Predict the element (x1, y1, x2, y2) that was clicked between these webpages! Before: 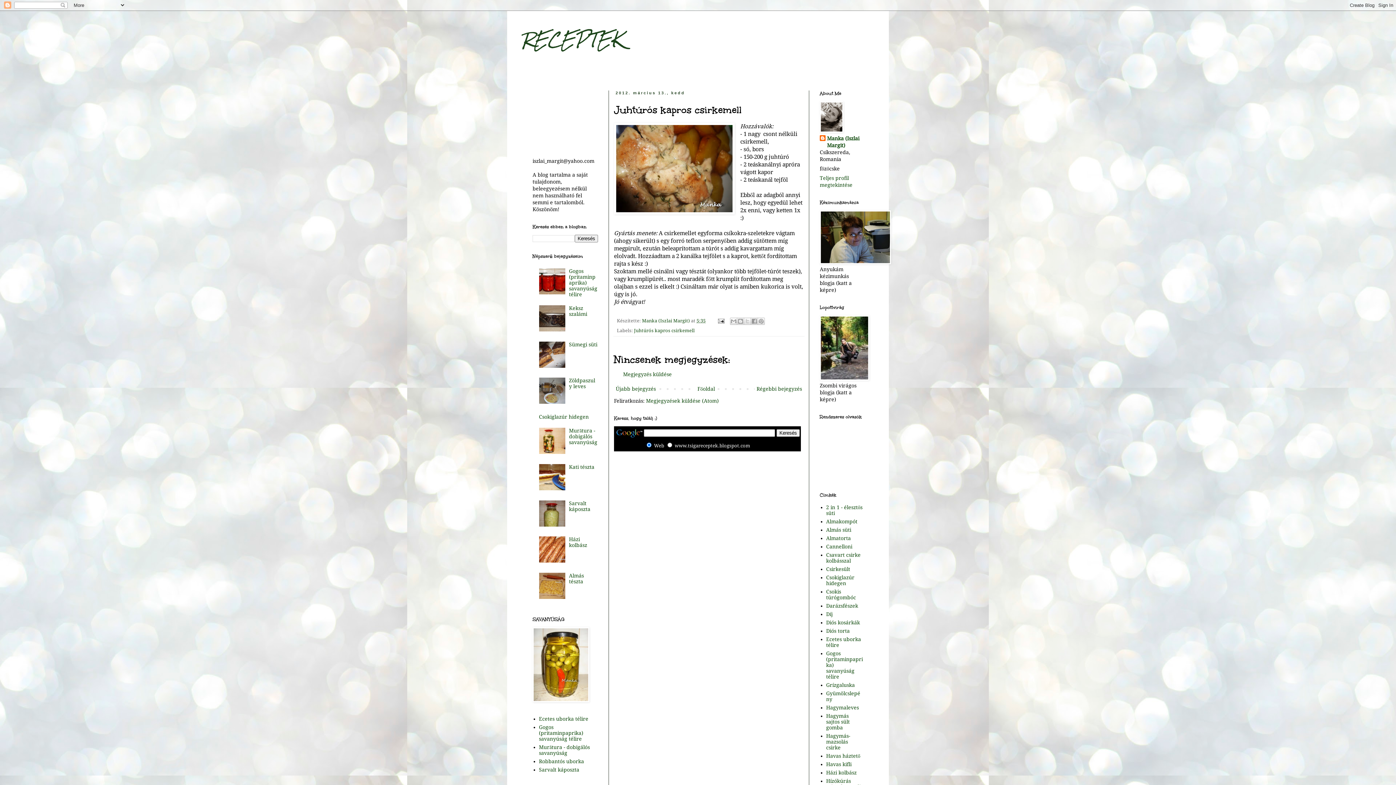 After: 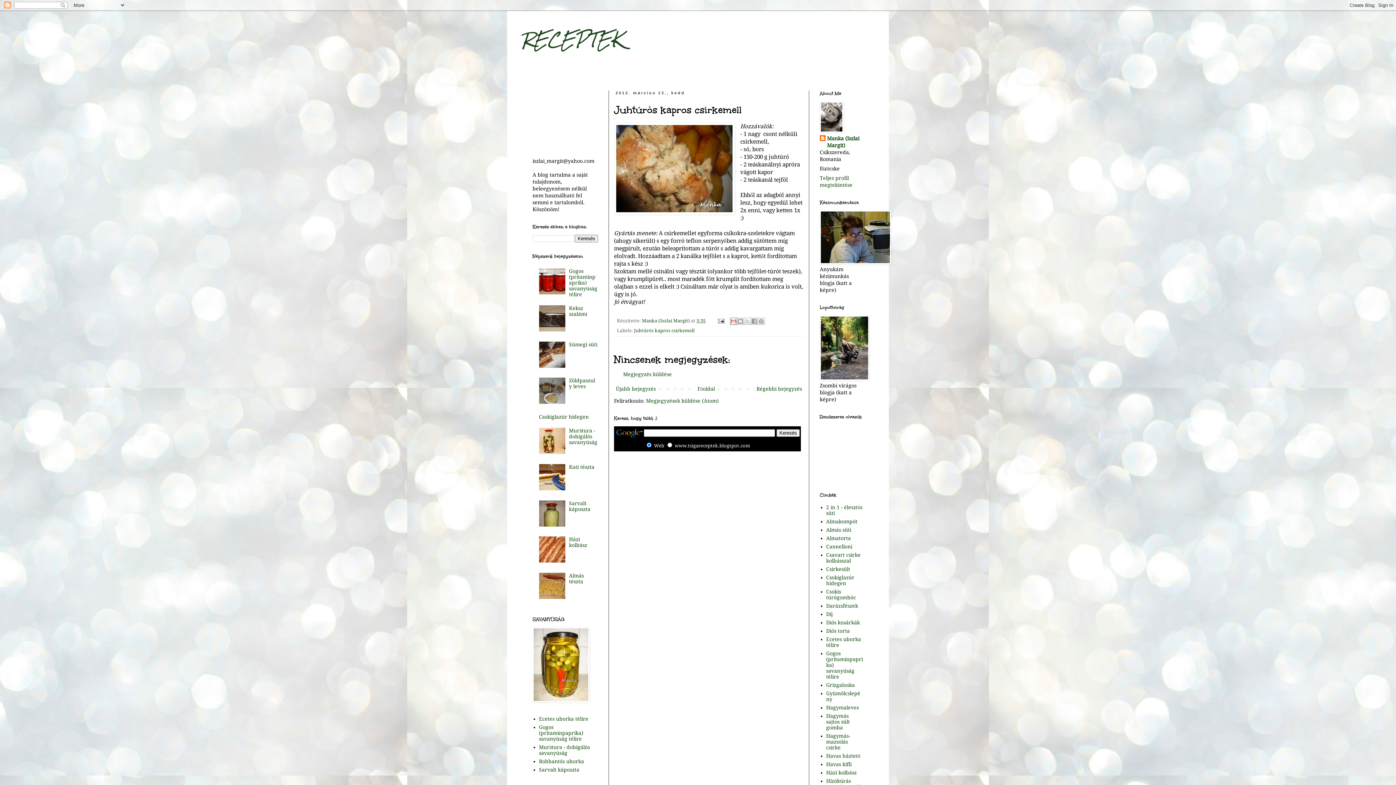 Action: bbox: (730, 317, 737, 324) label: Küldés e-mailben